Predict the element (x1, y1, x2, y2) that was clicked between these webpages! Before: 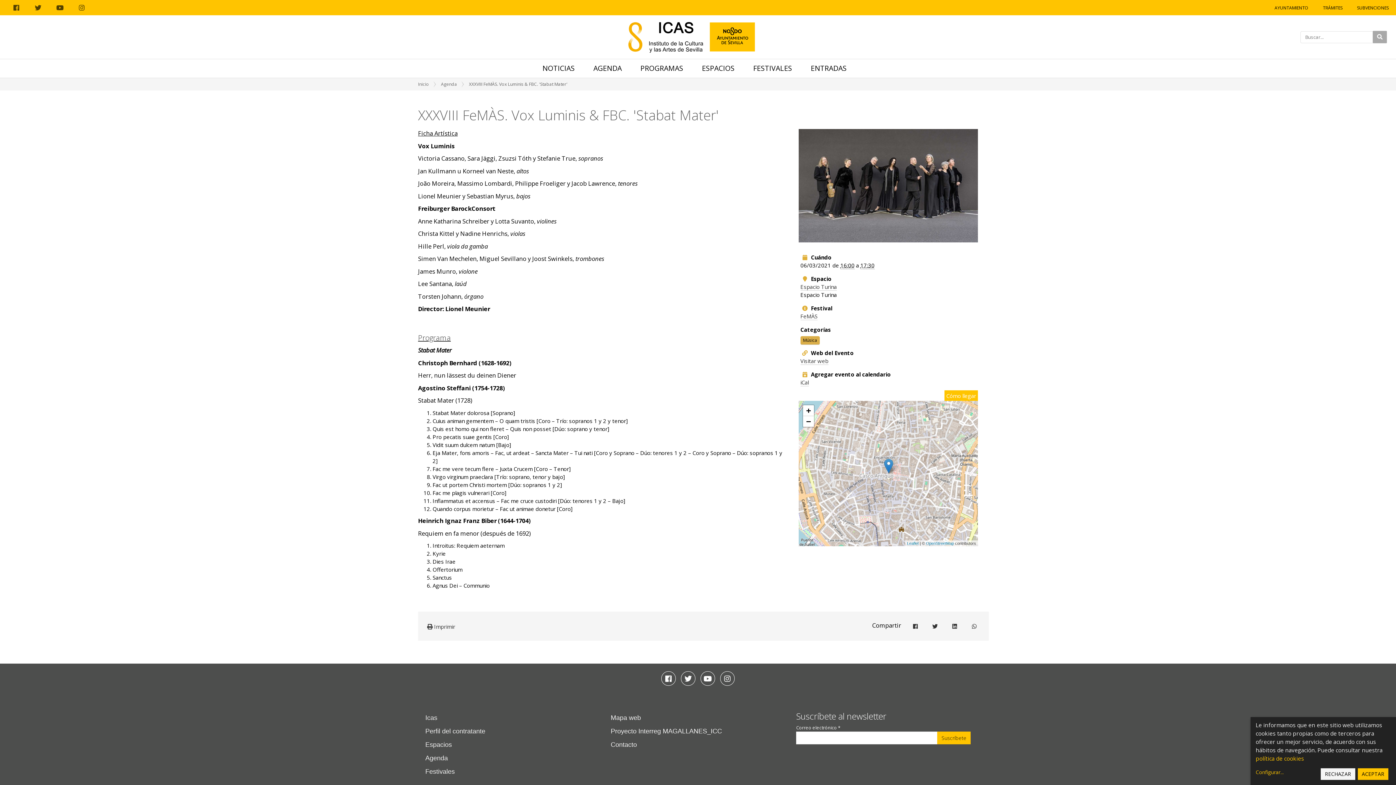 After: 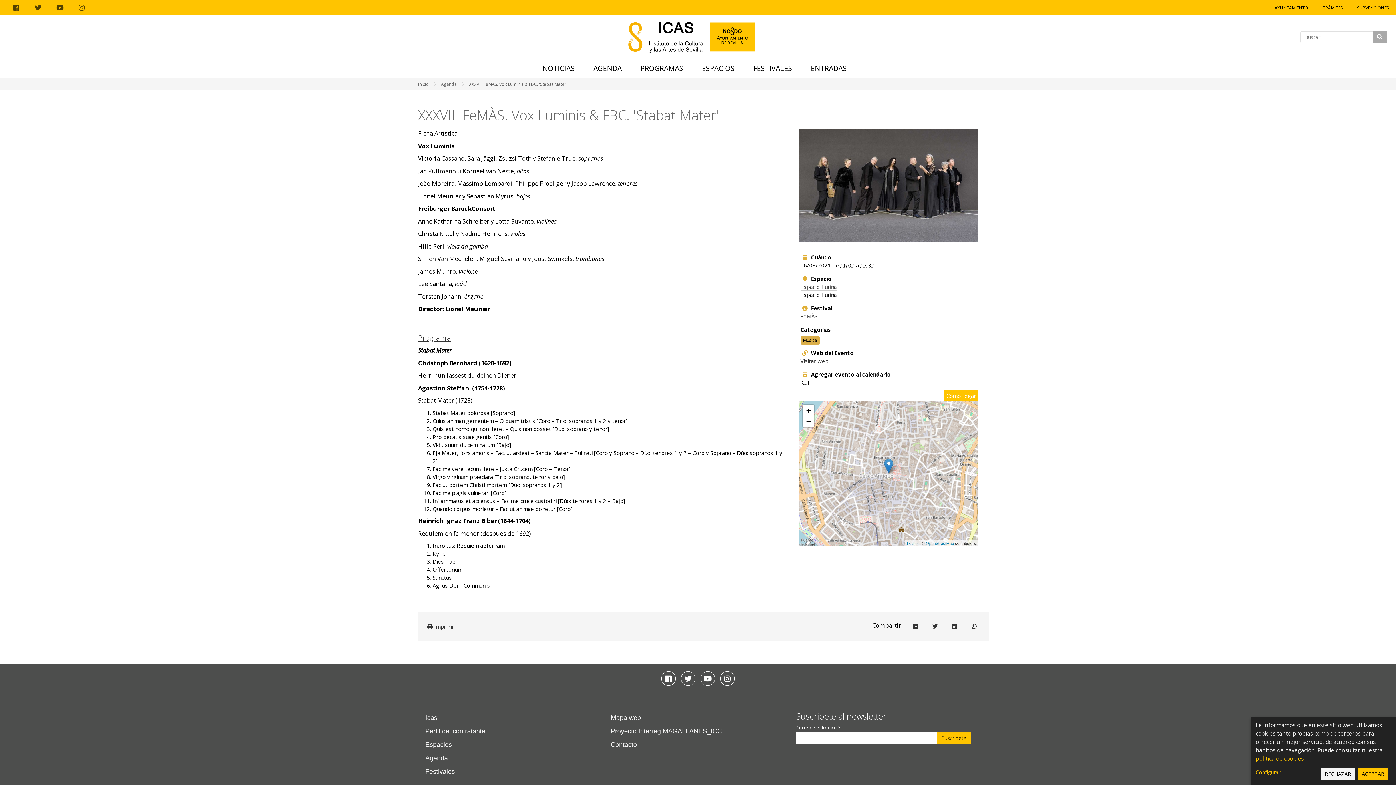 Action: label: iCal bbox: (800, 378, 808, 386)